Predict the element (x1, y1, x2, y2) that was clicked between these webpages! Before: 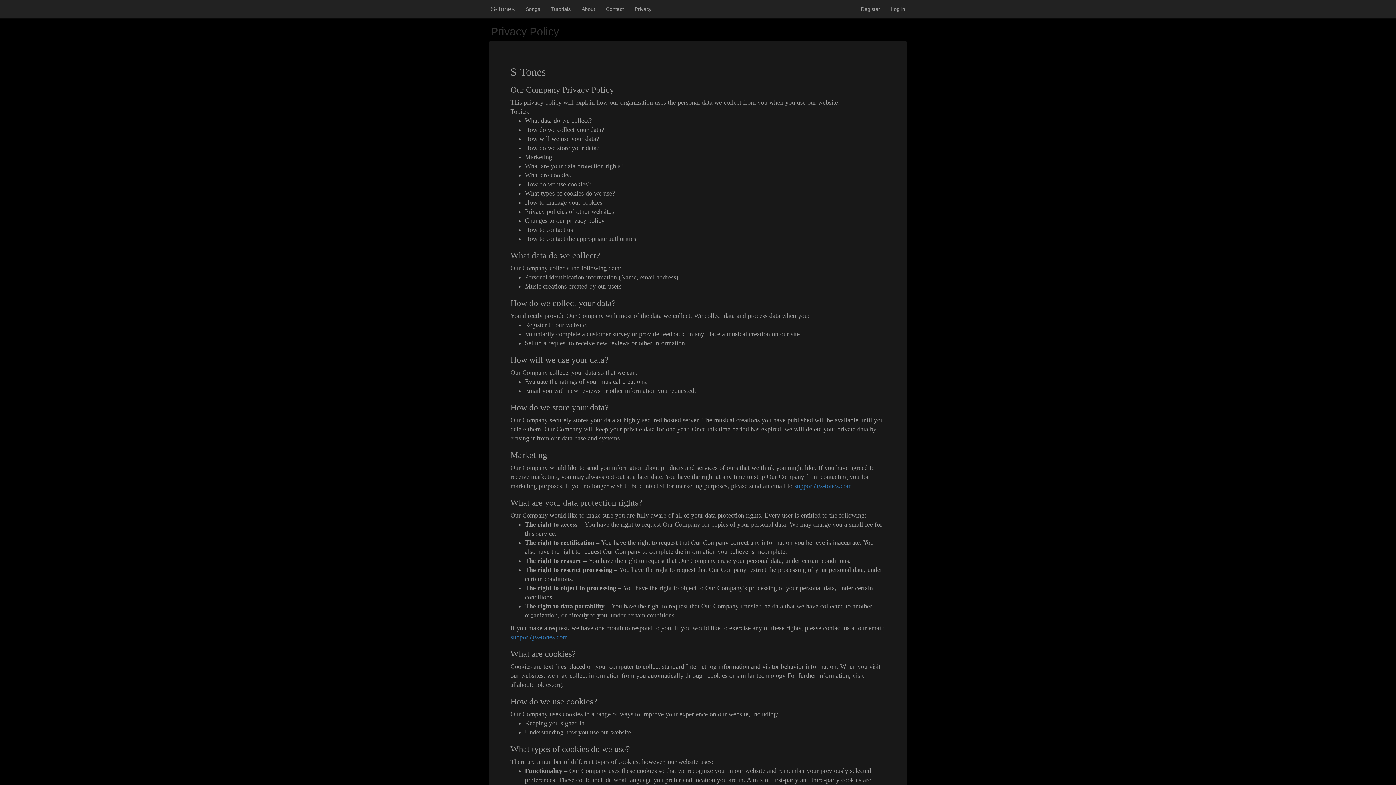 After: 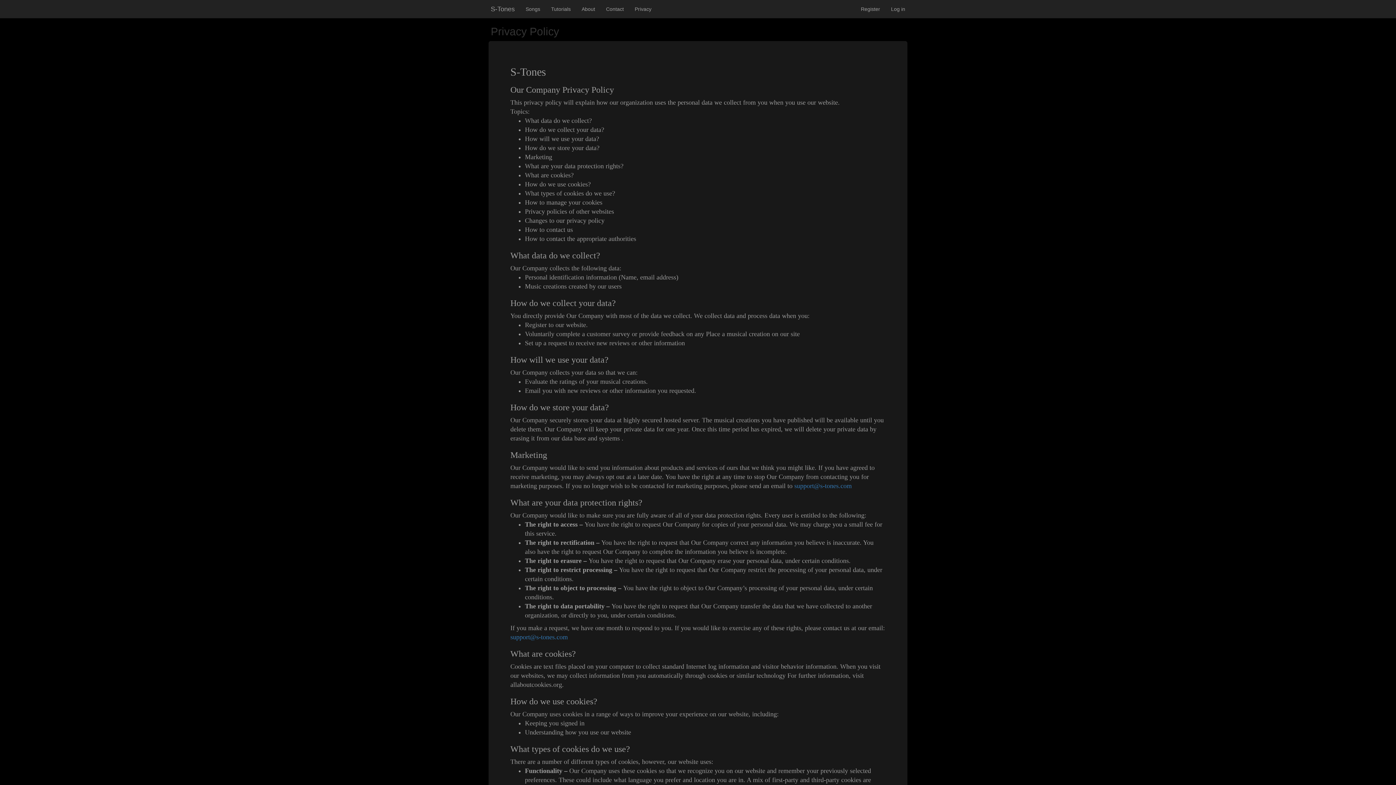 Action: label: Privacy bbox: (629, 0, 657, 18)